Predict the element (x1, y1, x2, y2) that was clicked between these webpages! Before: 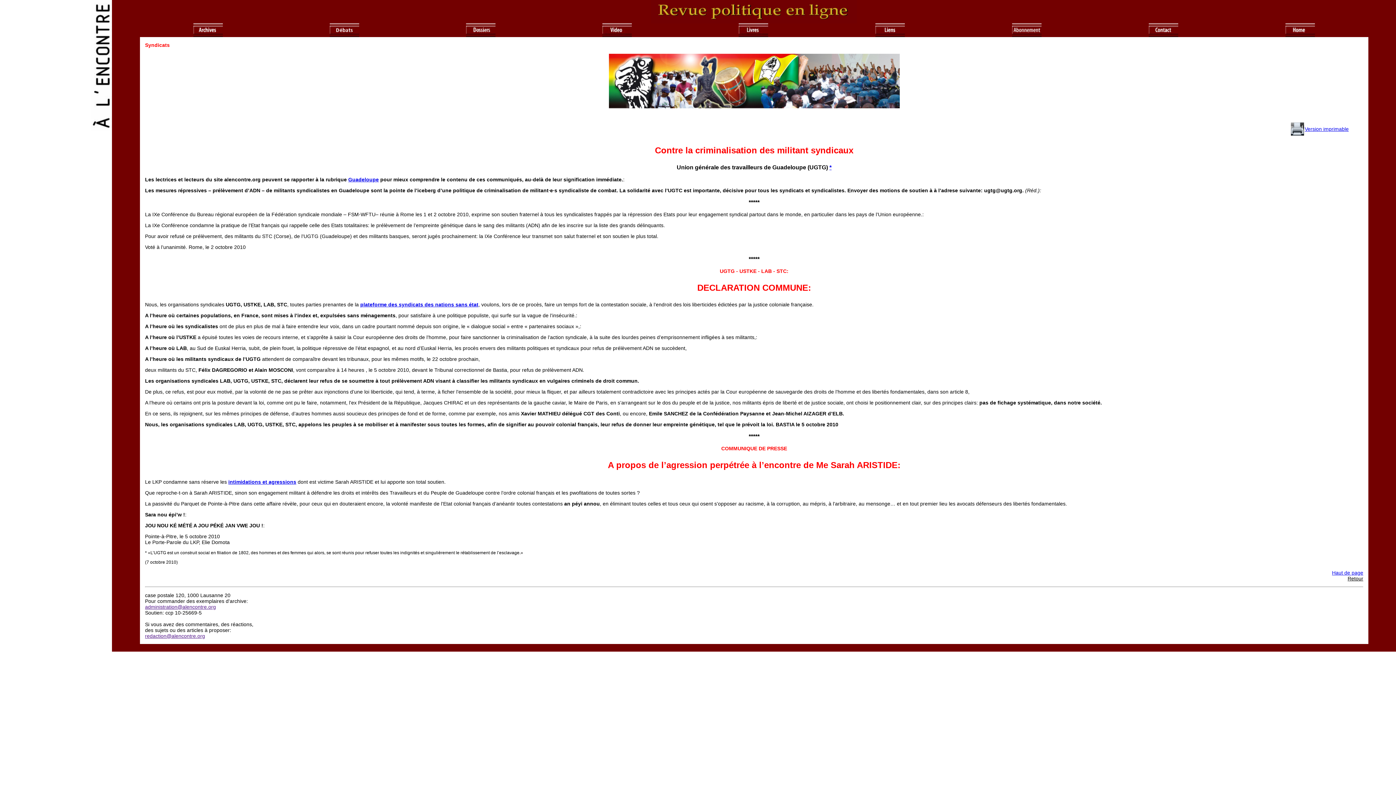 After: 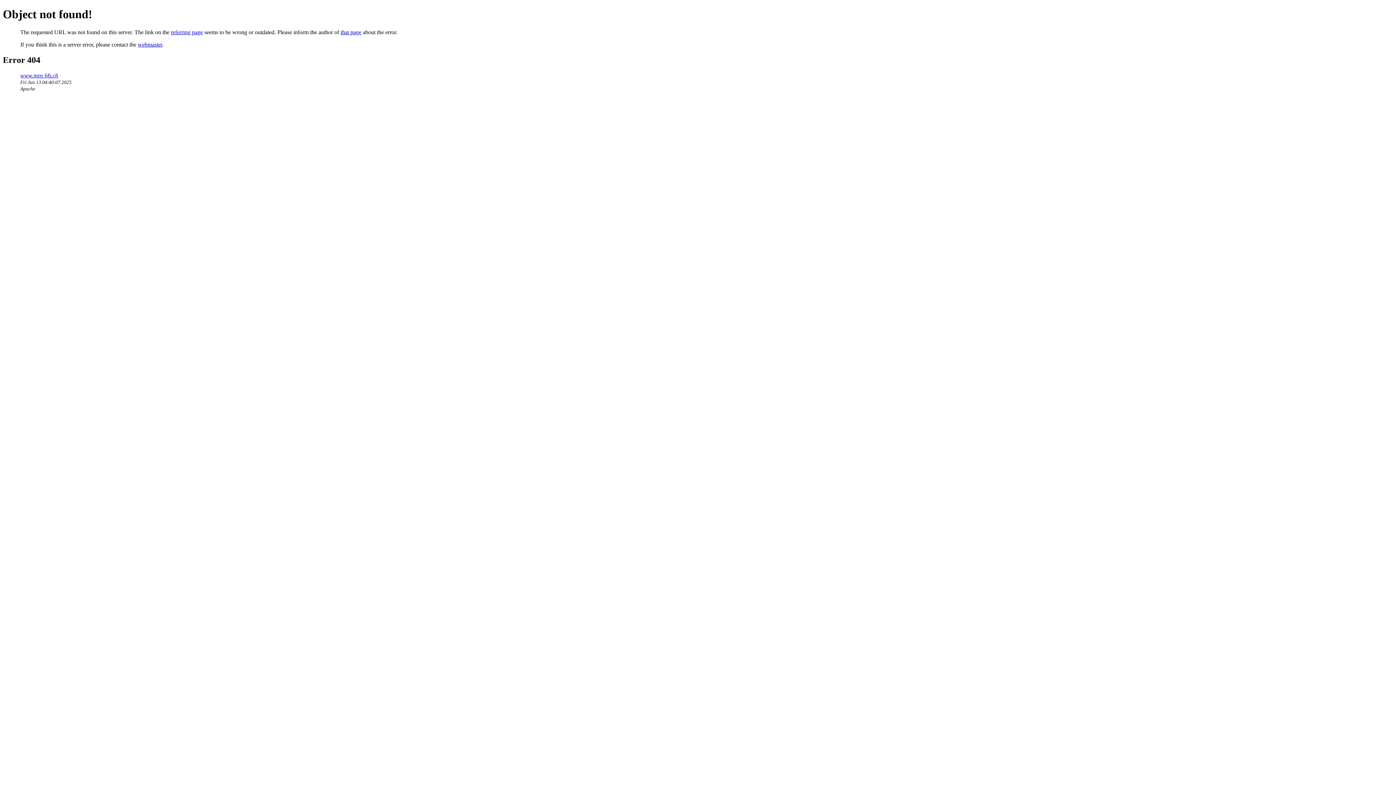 Action: label: Retour bbox: (1348, 576, 1363, 581)